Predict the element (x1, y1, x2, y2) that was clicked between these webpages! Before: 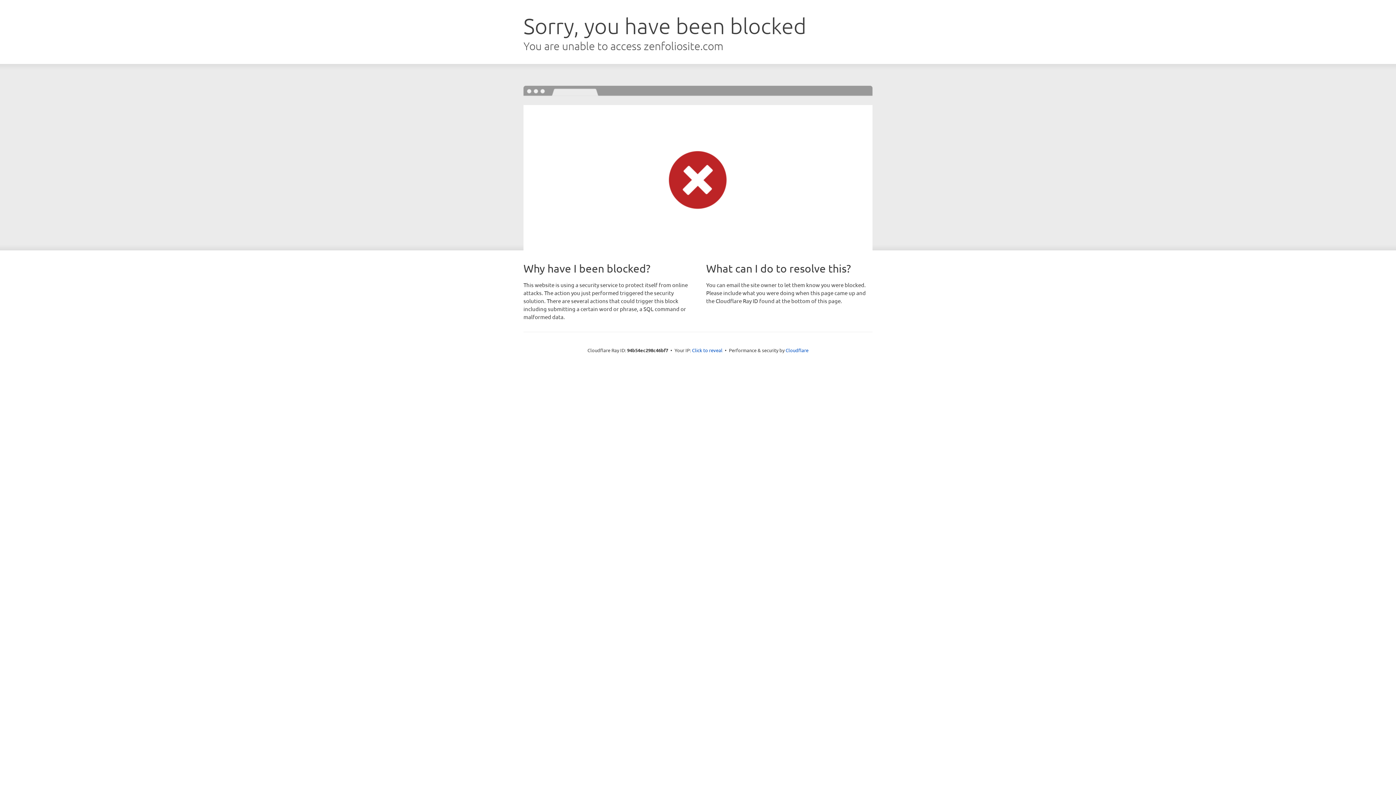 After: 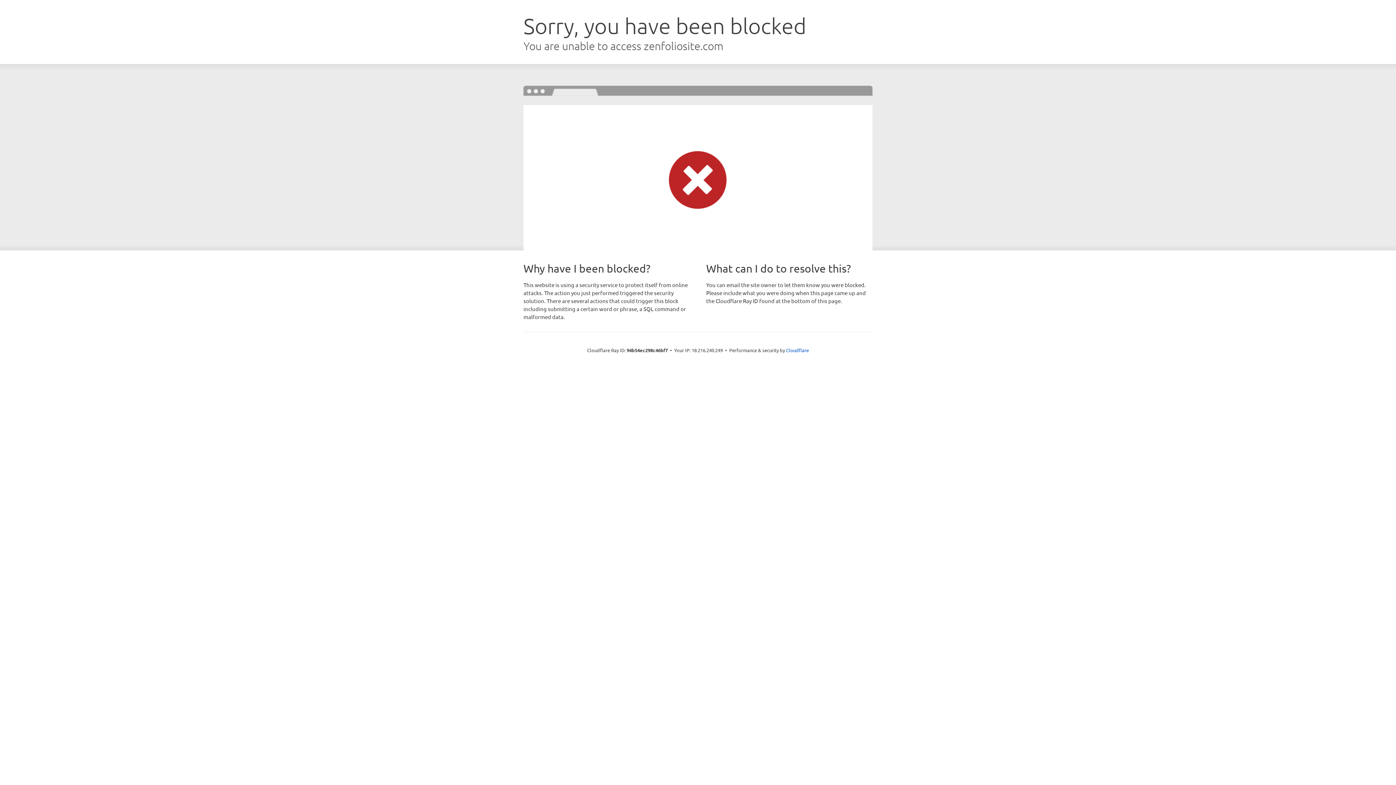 Action: label: Click to reveal bbox: (692, 346, 722, 353)